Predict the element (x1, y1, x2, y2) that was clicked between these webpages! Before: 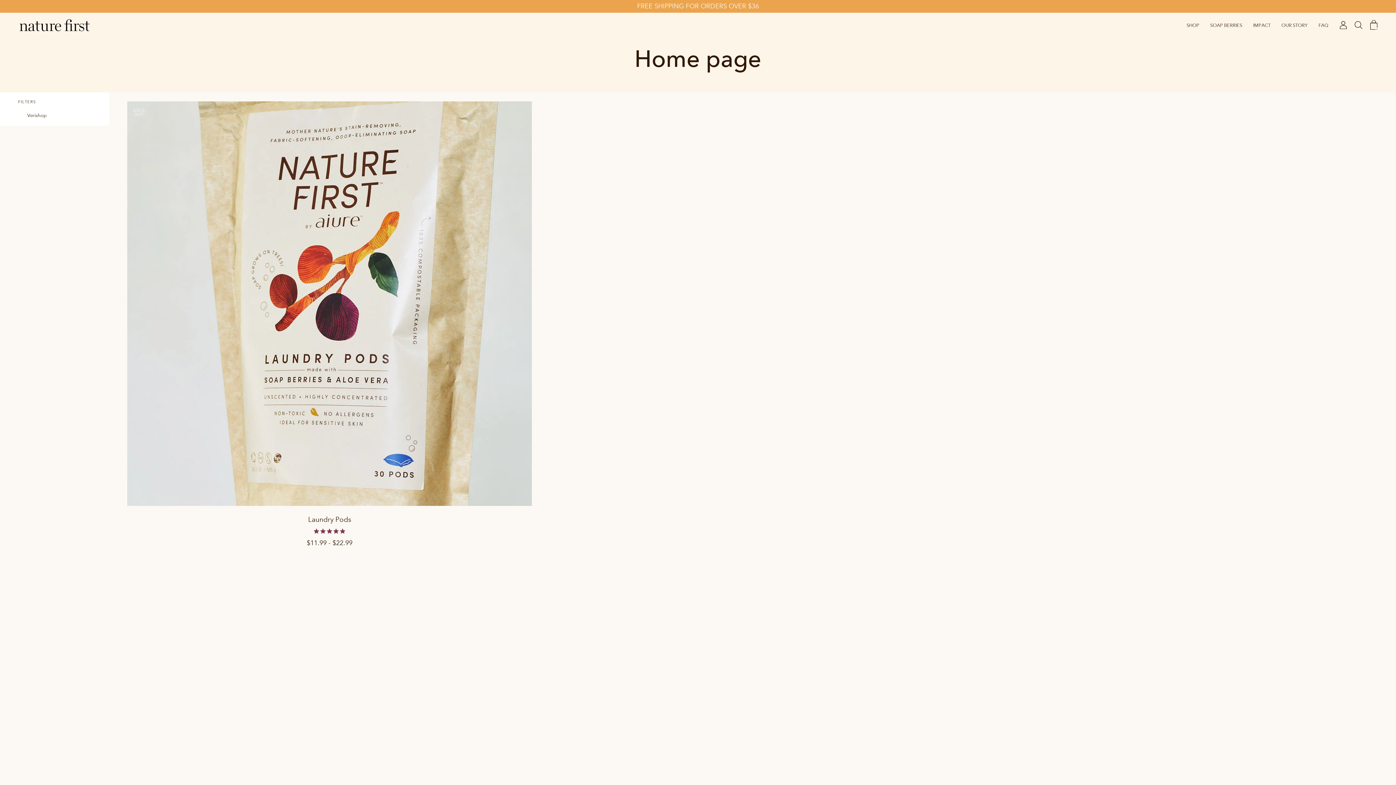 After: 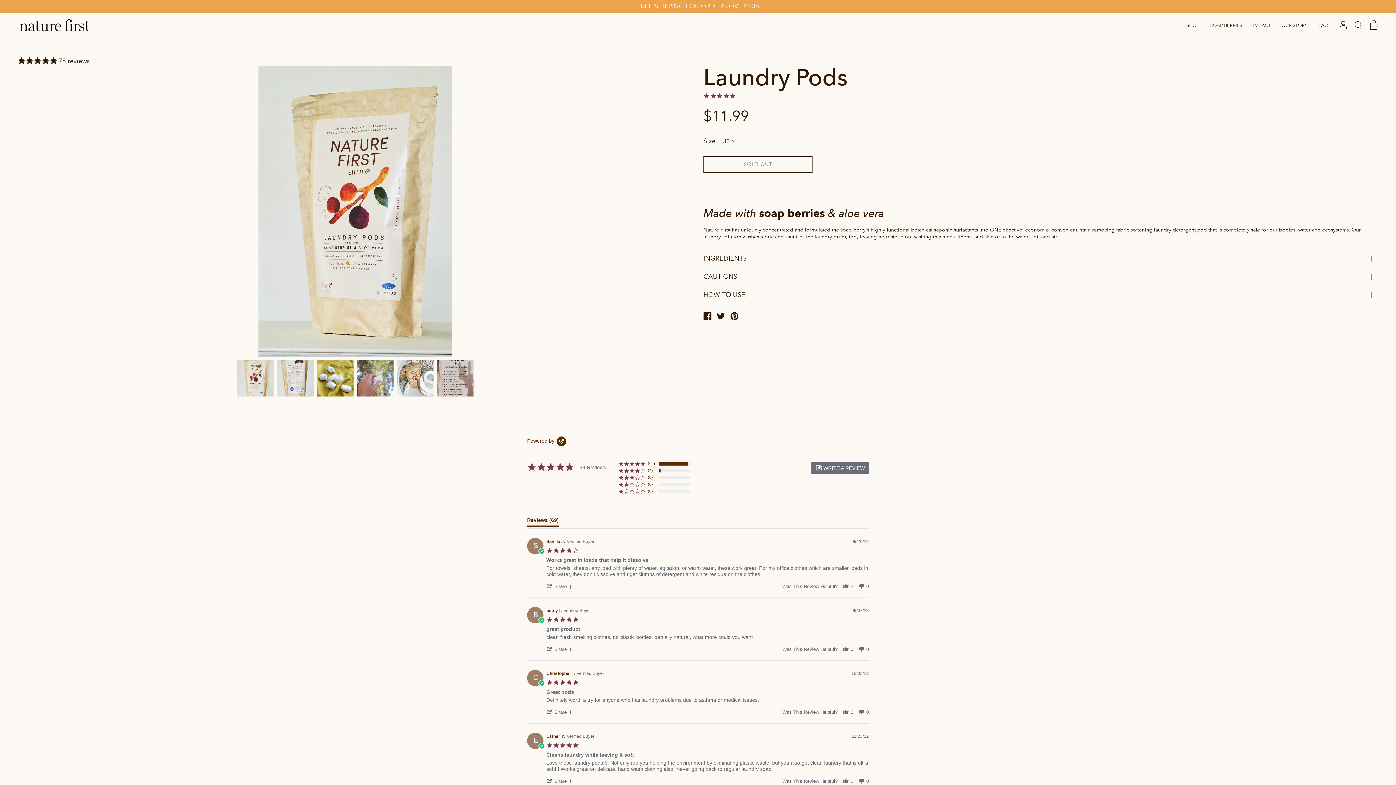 Action: bbox: (1186, 22, 1199, 28) label: SHOP